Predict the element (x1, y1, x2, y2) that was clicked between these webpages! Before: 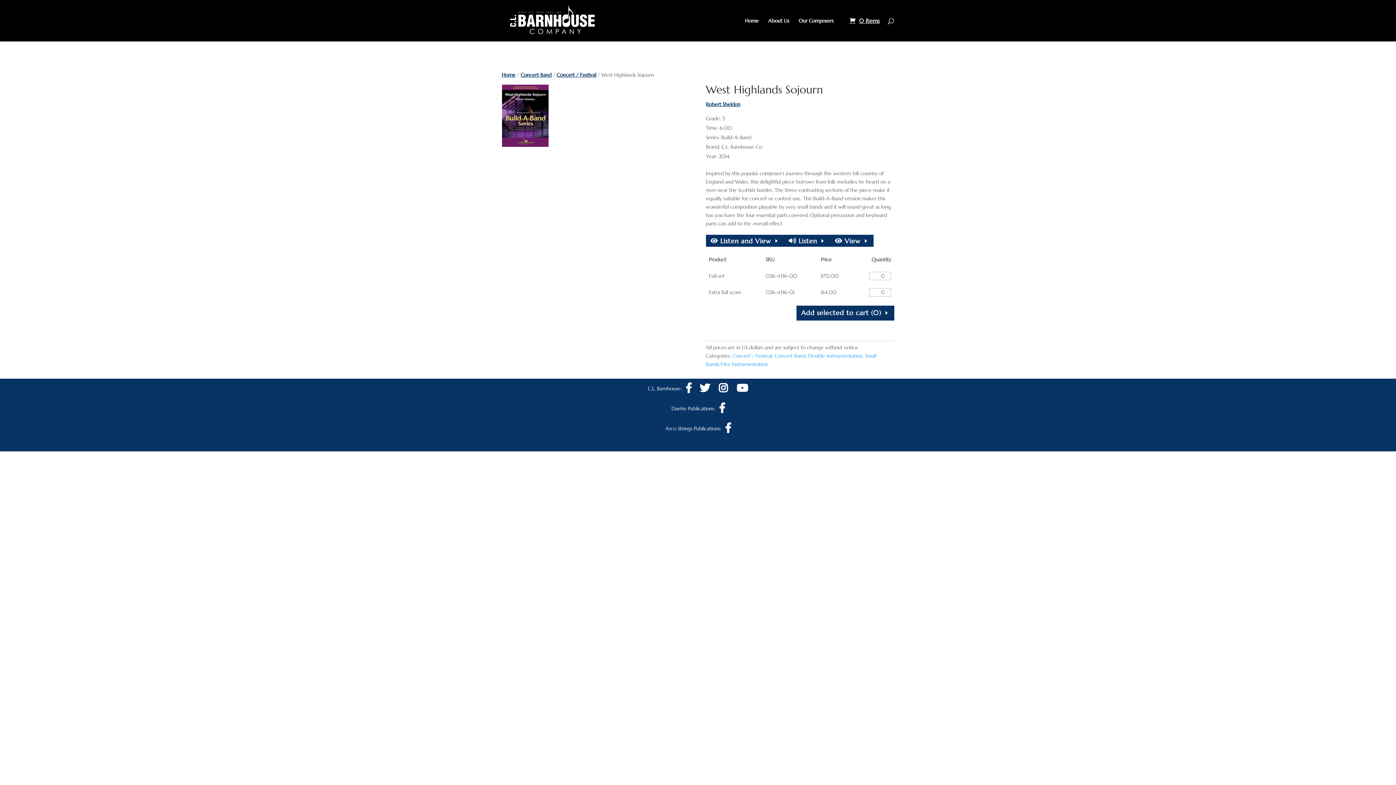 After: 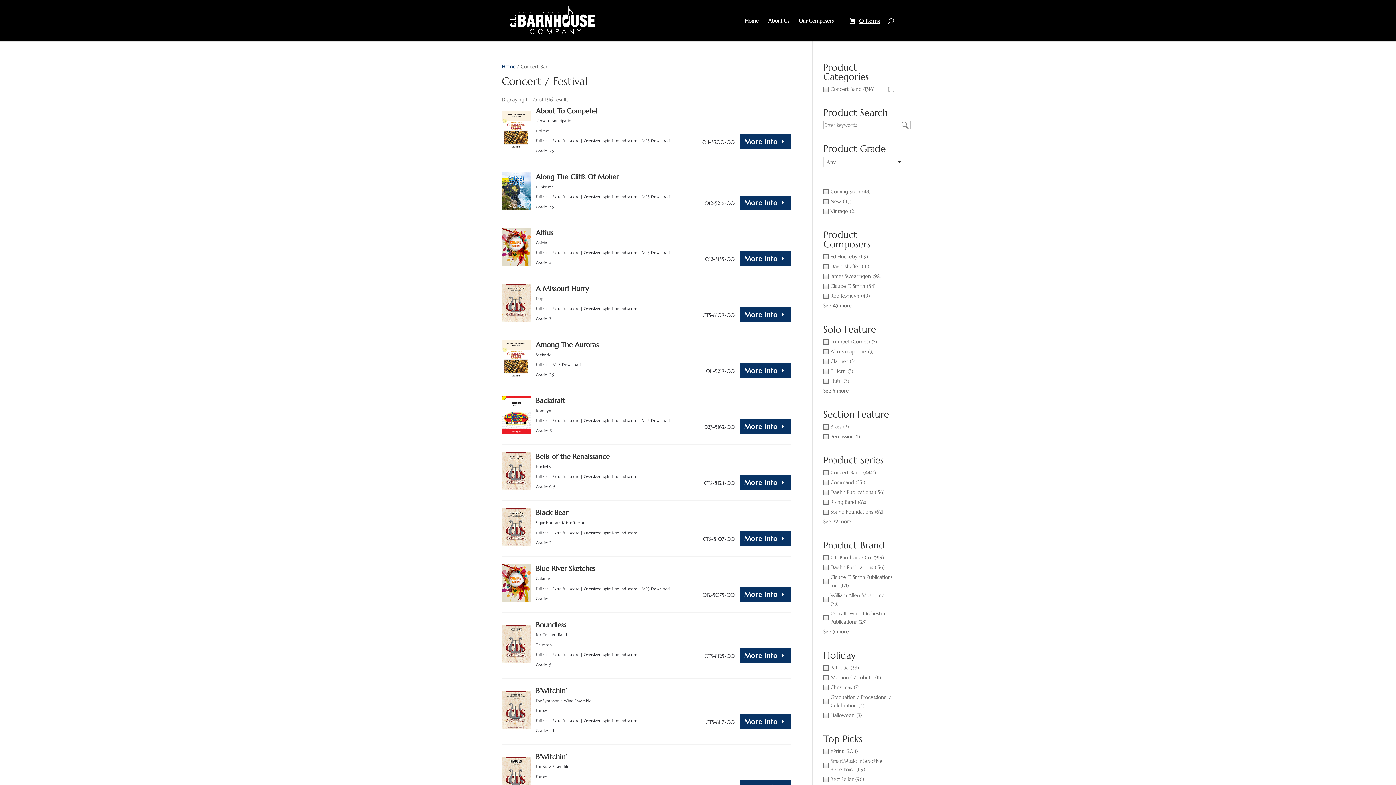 Action: bbox: (556, 71, 596, 78) label: Concert / Festival